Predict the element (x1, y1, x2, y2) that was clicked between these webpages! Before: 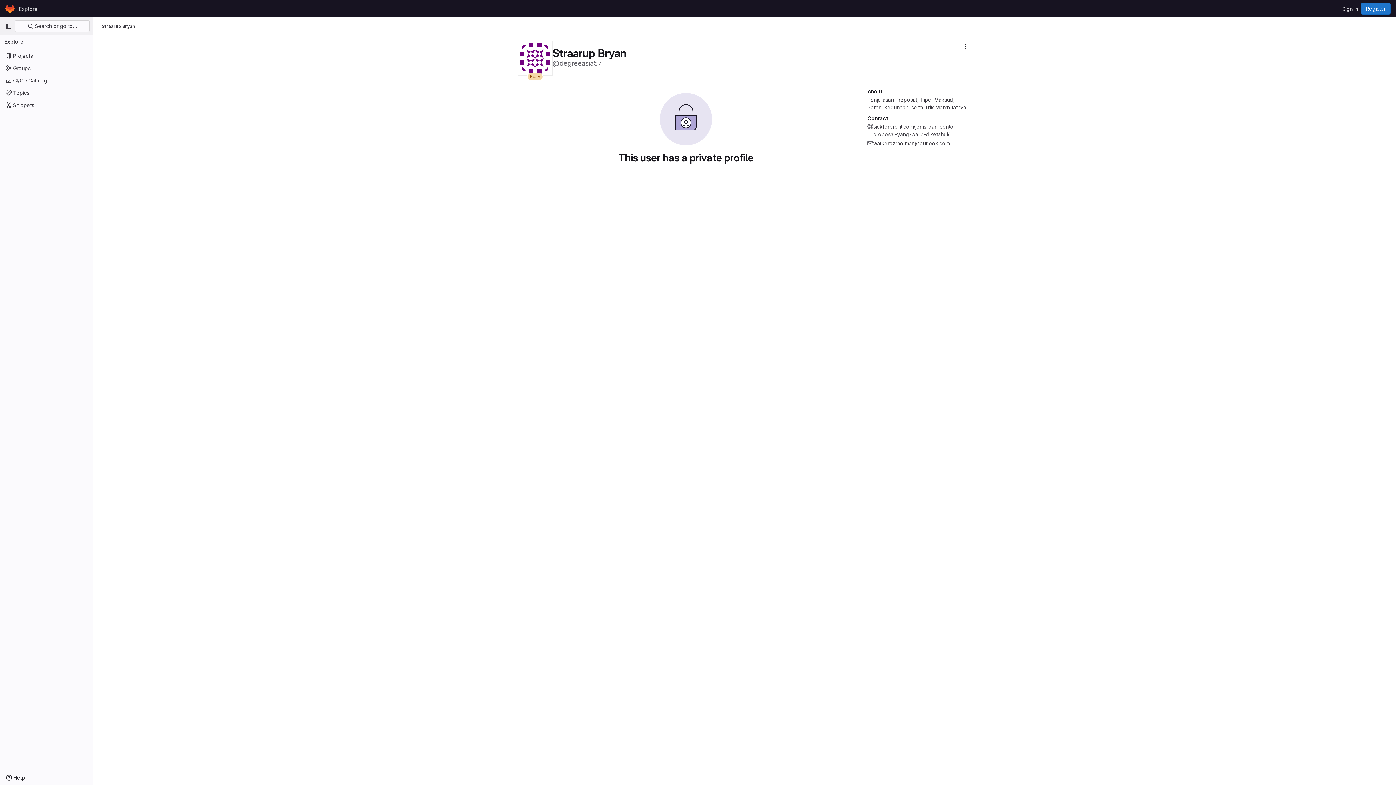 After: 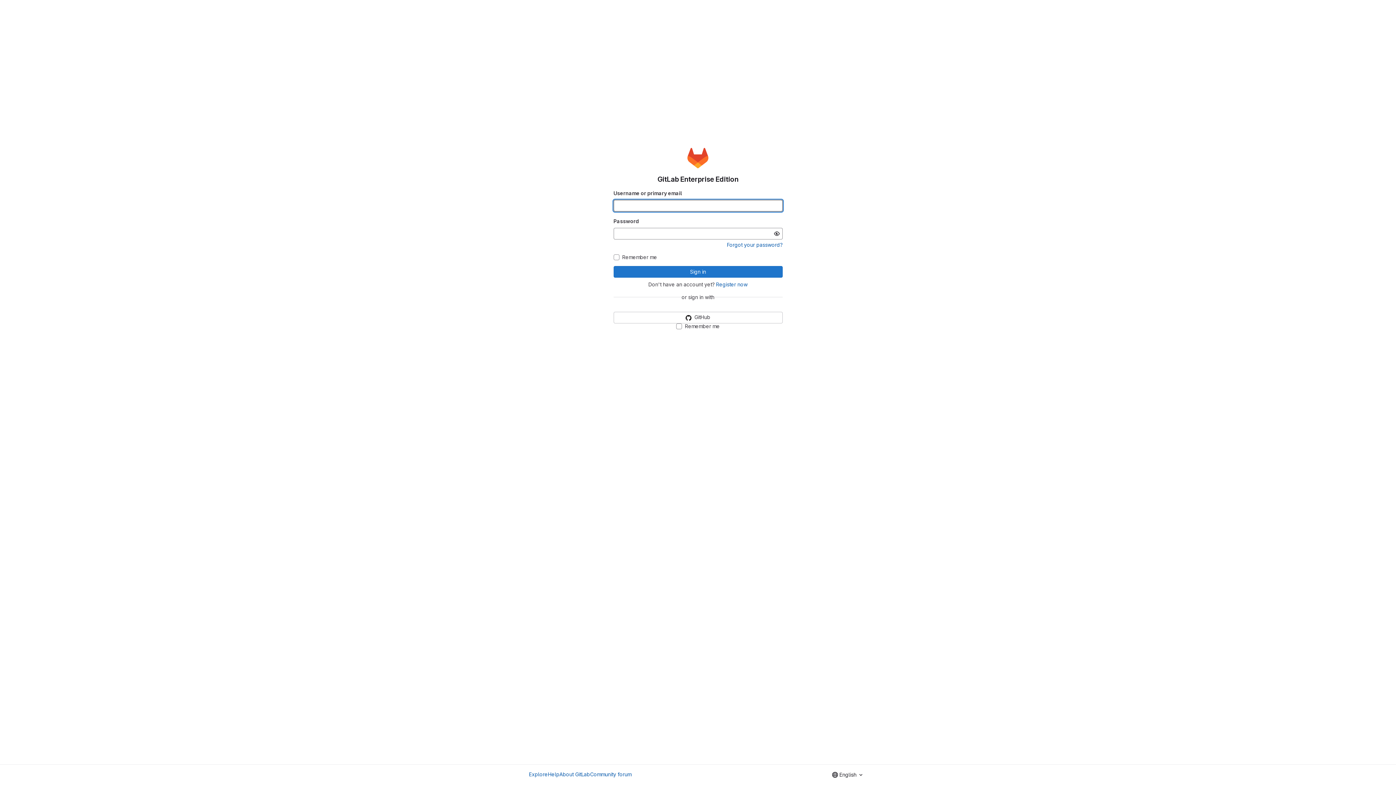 Action: label: Sign in bbox: (1339, 2, 1361, 14)